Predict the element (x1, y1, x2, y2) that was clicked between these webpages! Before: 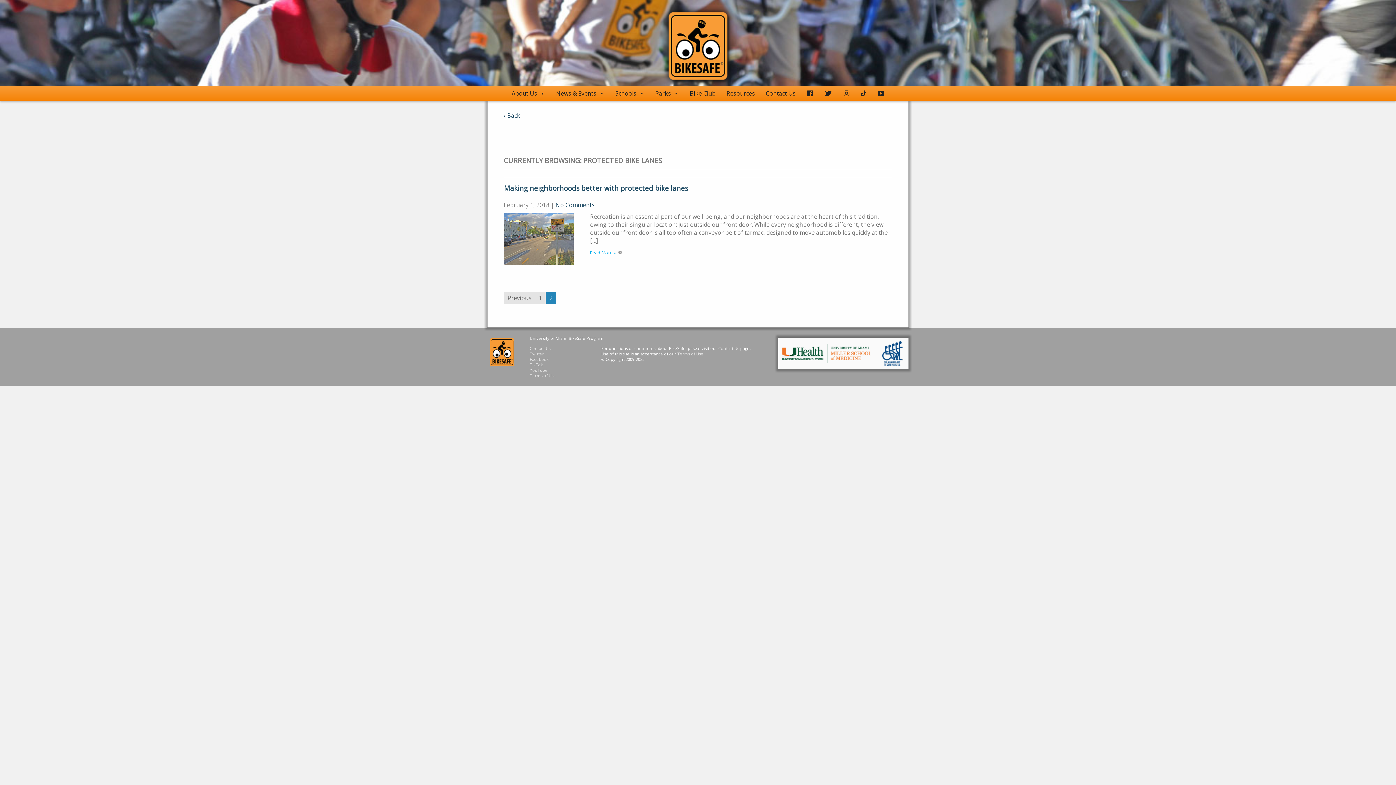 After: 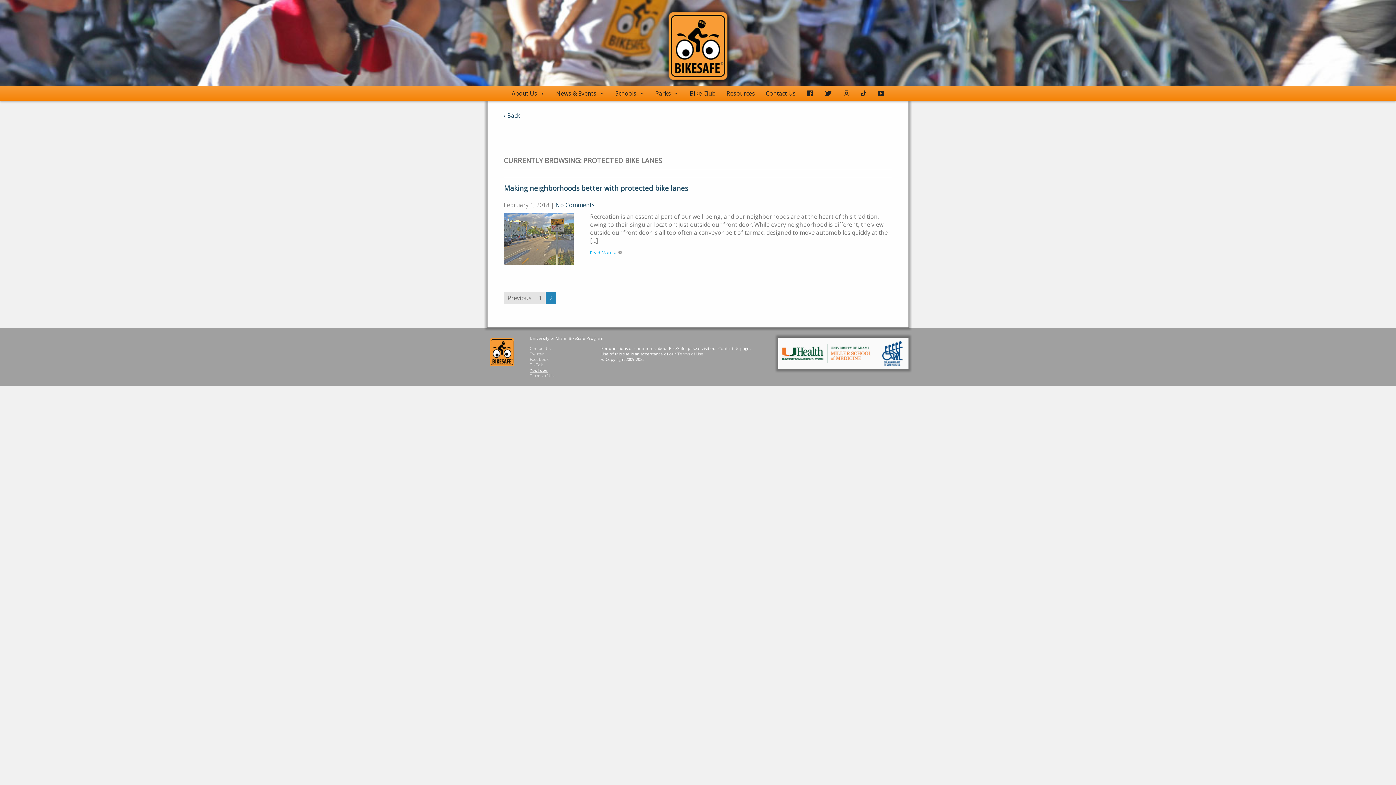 Action: label: YouTube bbox: (529, 367, 547, 373)